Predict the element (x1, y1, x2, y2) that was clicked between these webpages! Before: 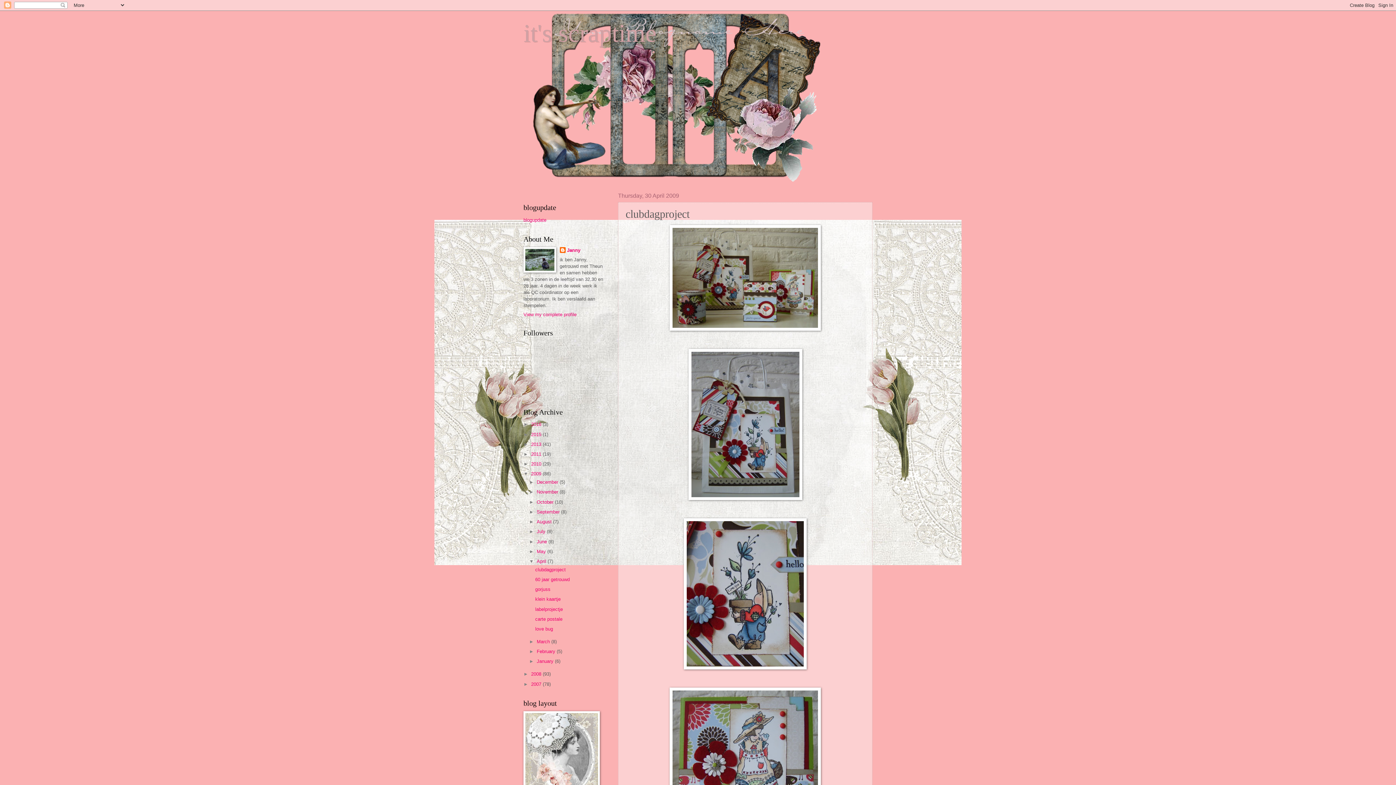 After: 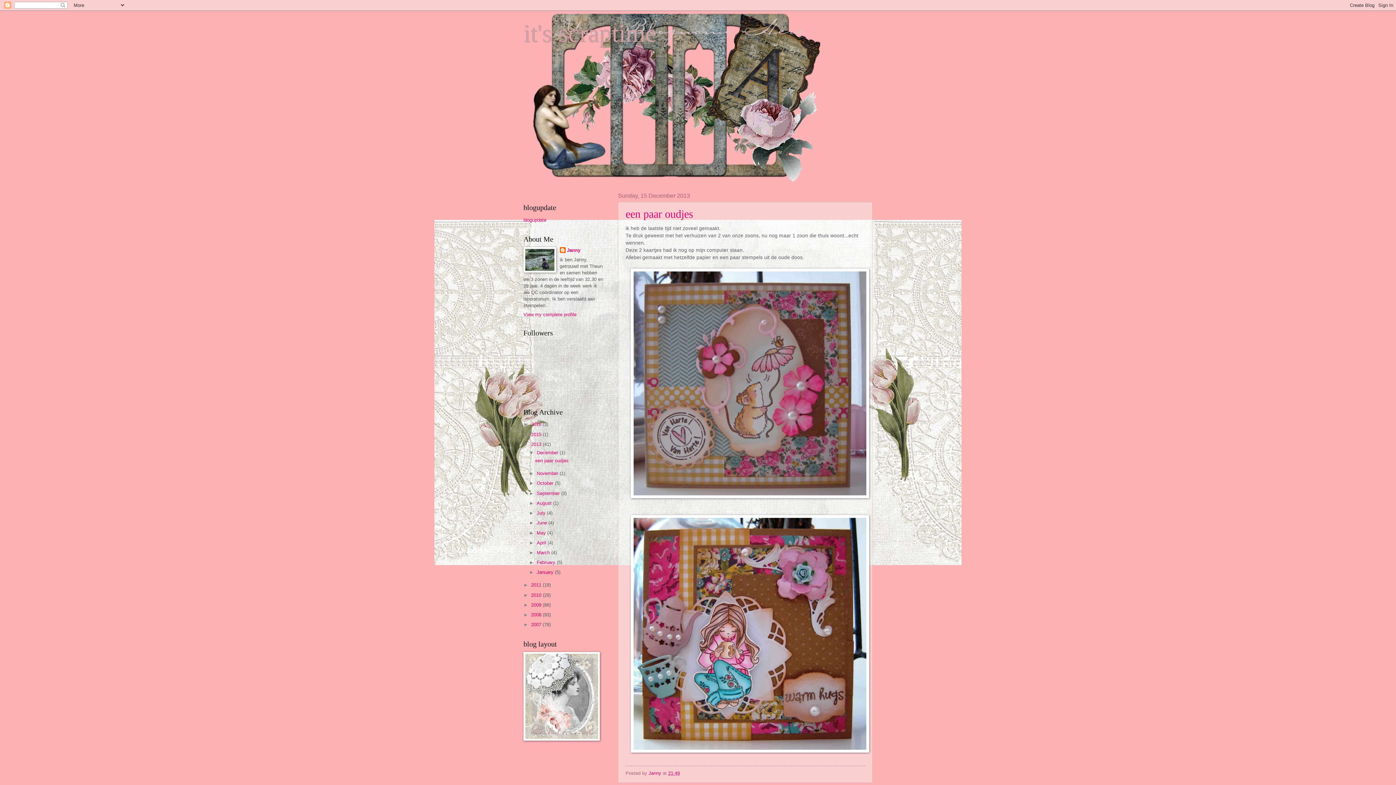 Action: label: 2013  bbox: (531, 441, 542, 447)